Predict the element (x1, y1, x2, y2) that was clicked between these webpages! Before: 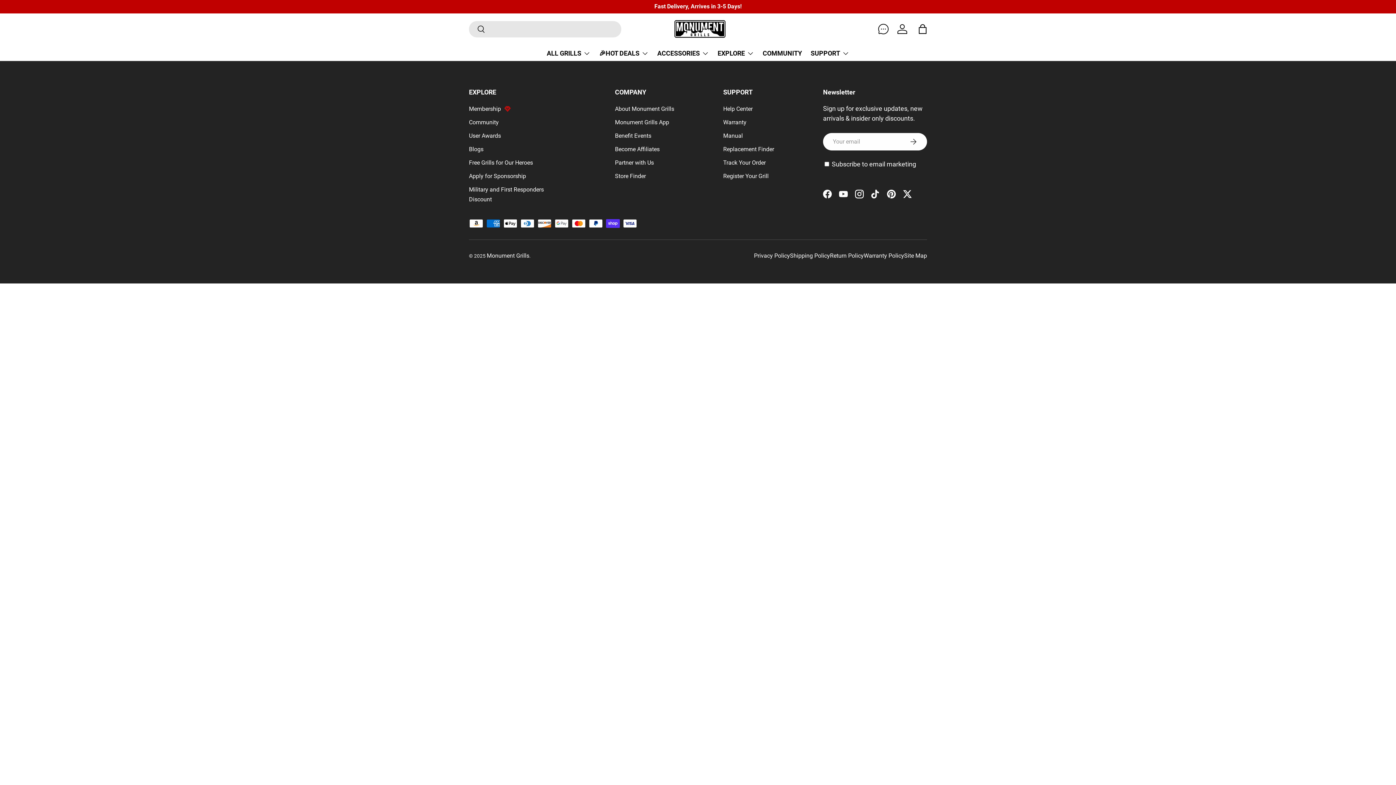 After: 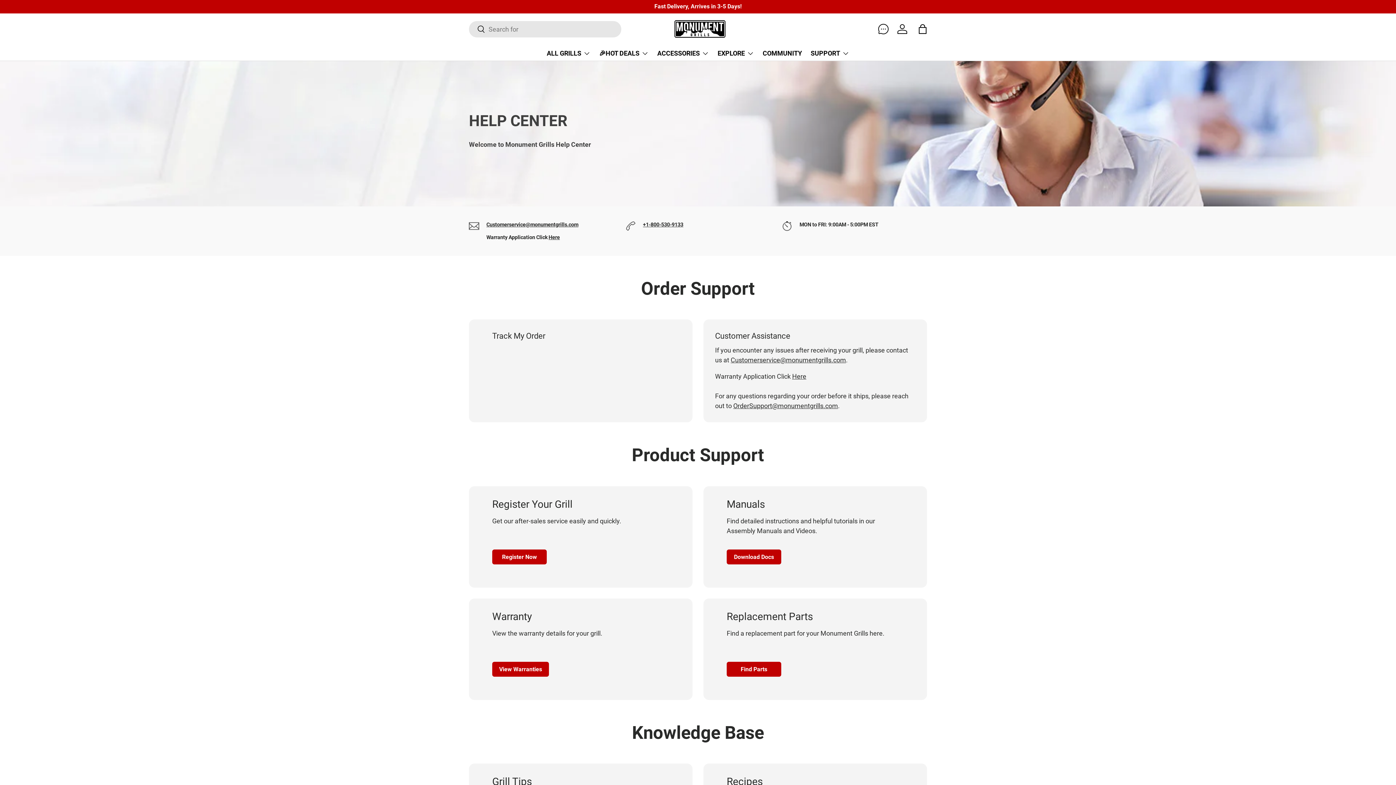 Action: bbox: (723, 105, 752, 112) label: Help Center